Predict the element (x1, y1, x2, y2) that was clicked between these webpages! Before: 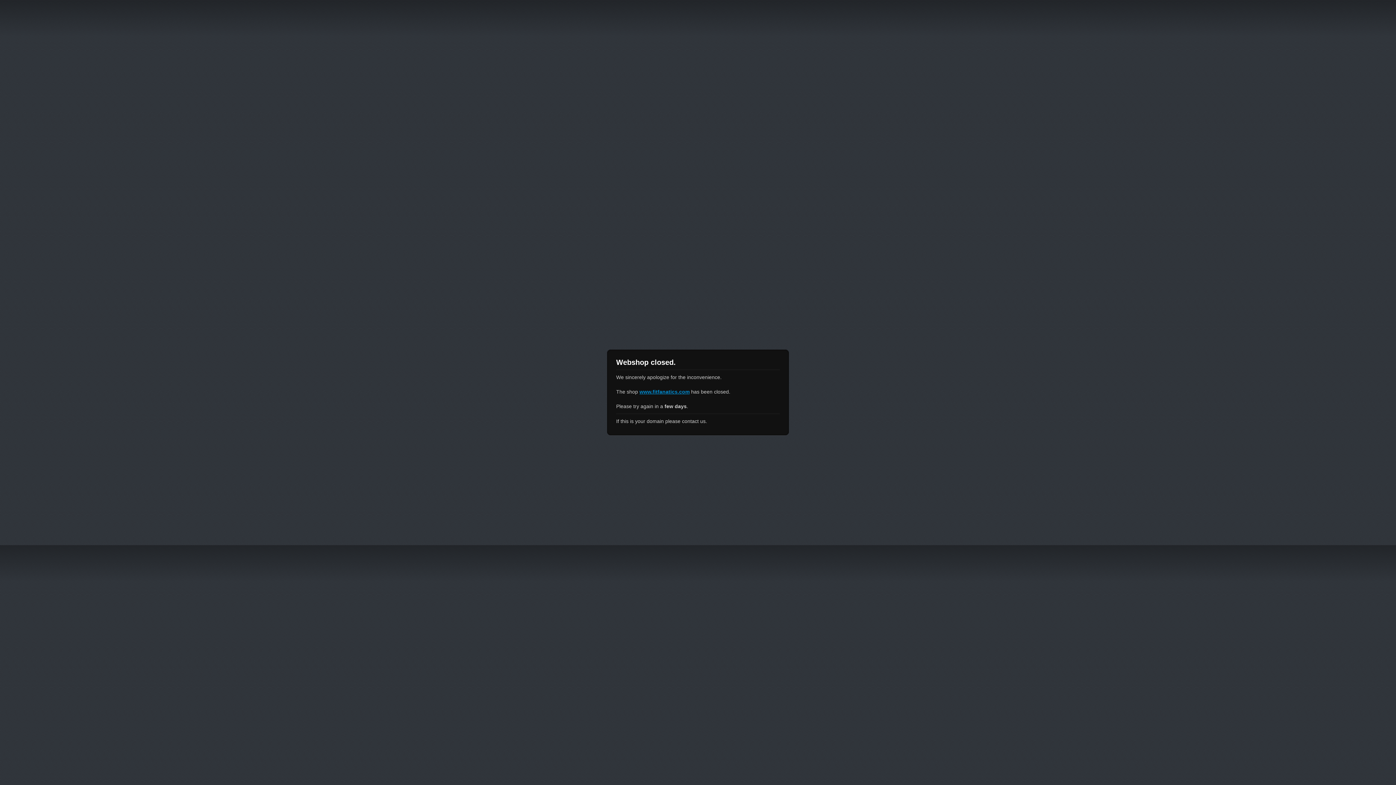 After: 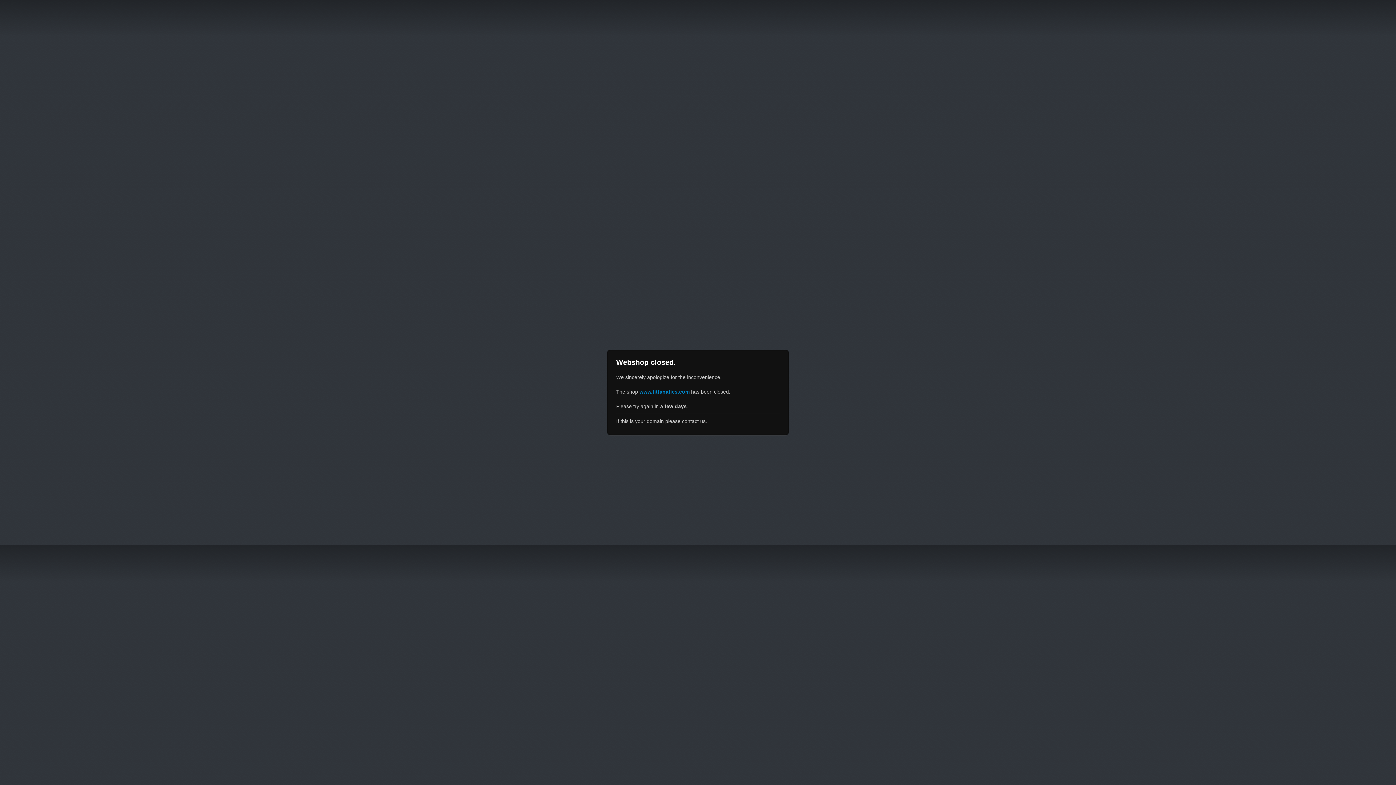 Action: label: www.fitfanatics.com bbox: (639, 389, 689, 394)